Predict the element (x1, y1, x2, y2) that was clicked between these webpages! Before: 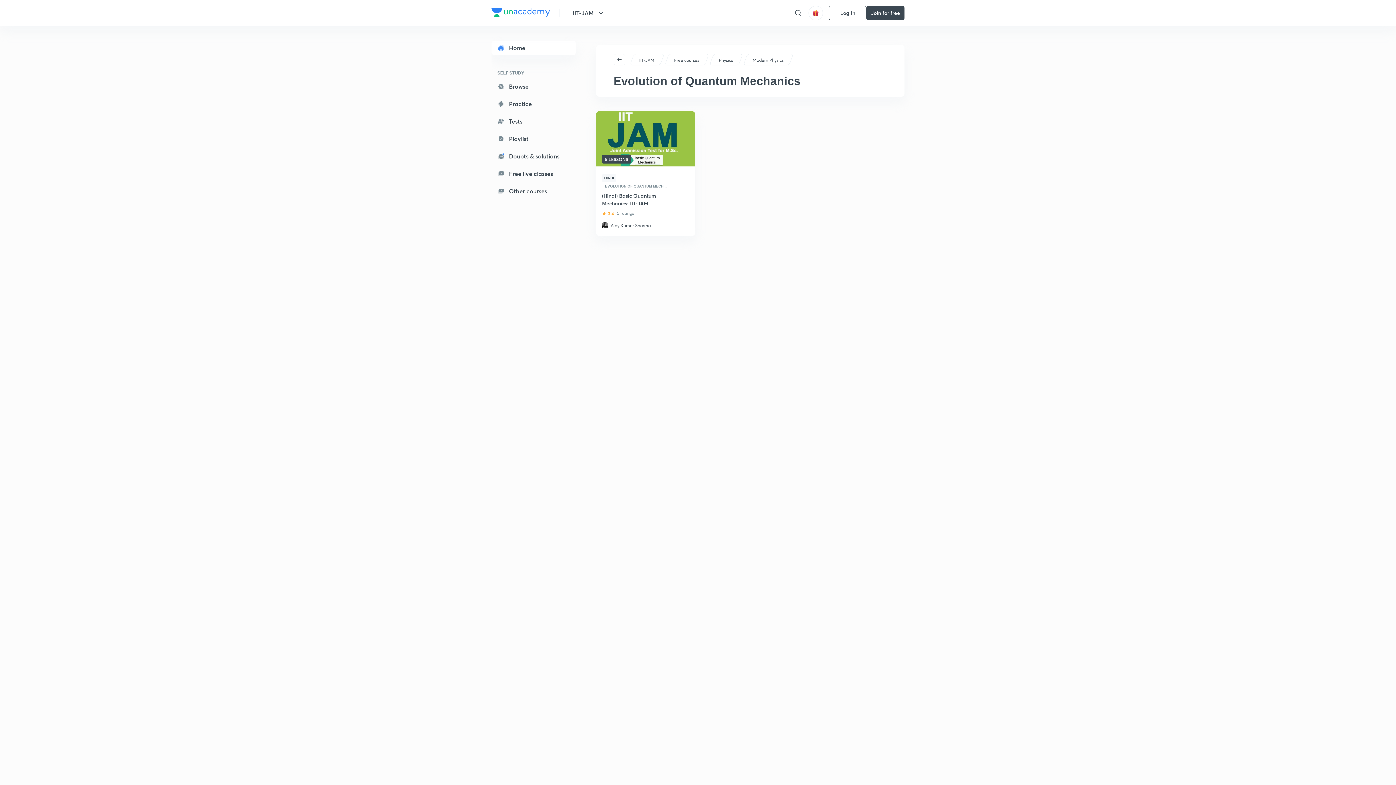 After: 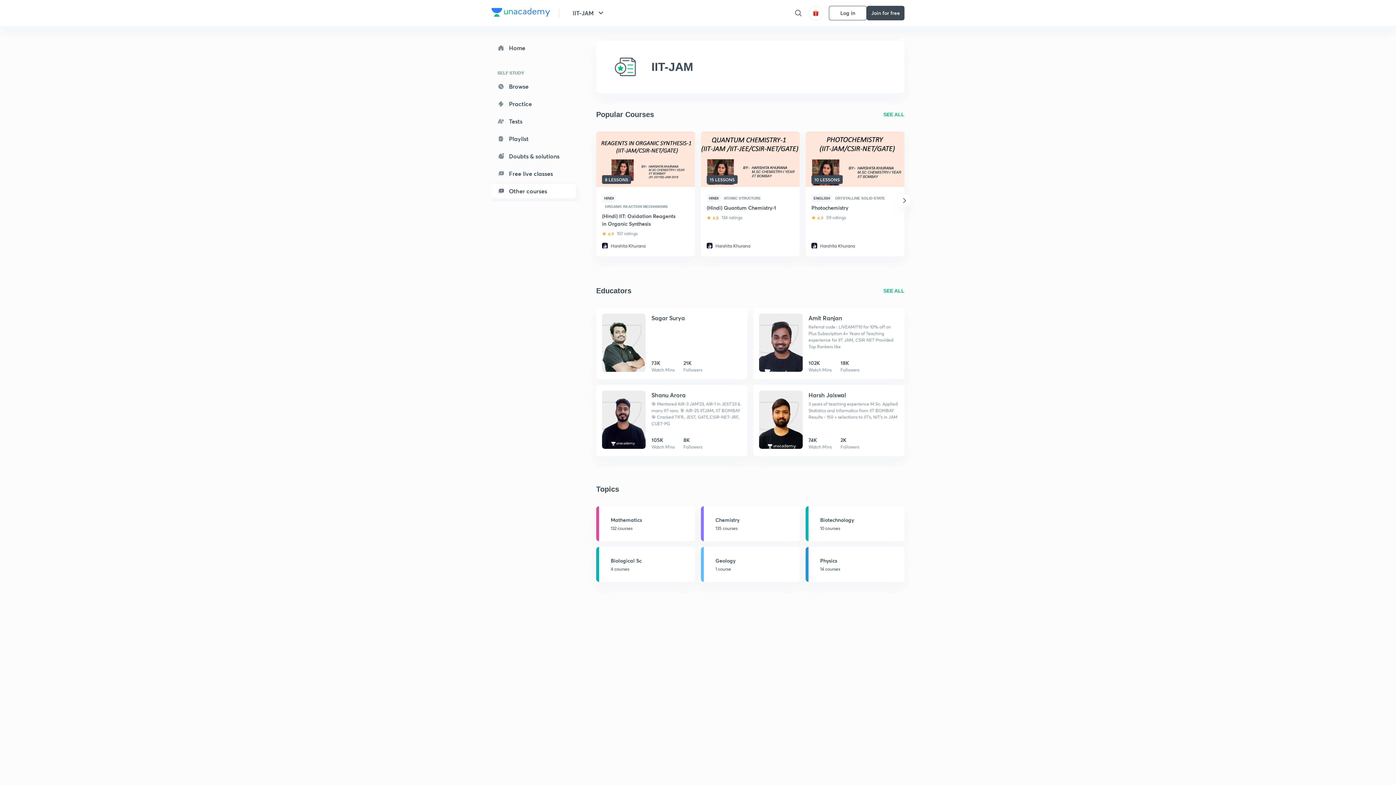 Action: bbox: (491, 184, 576, 198) label: Other courses